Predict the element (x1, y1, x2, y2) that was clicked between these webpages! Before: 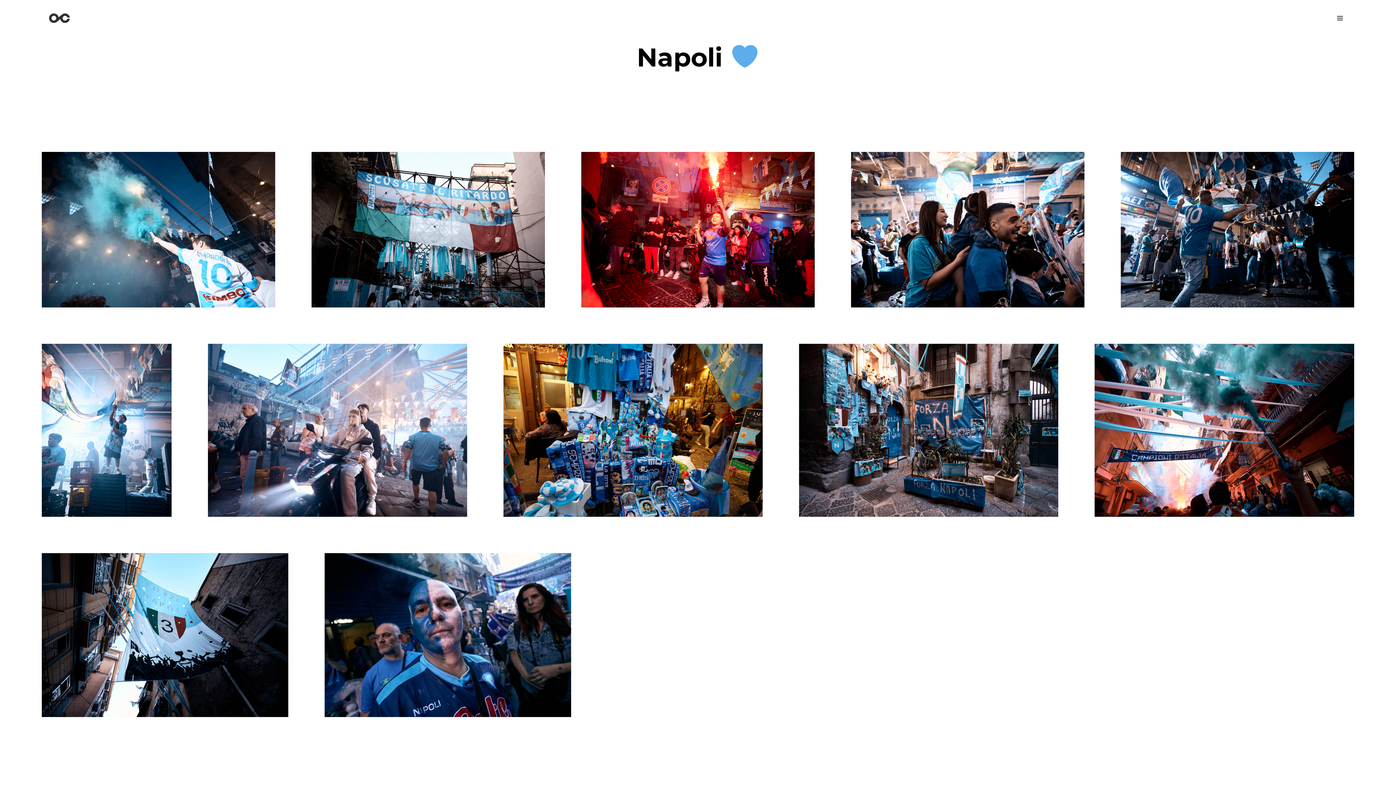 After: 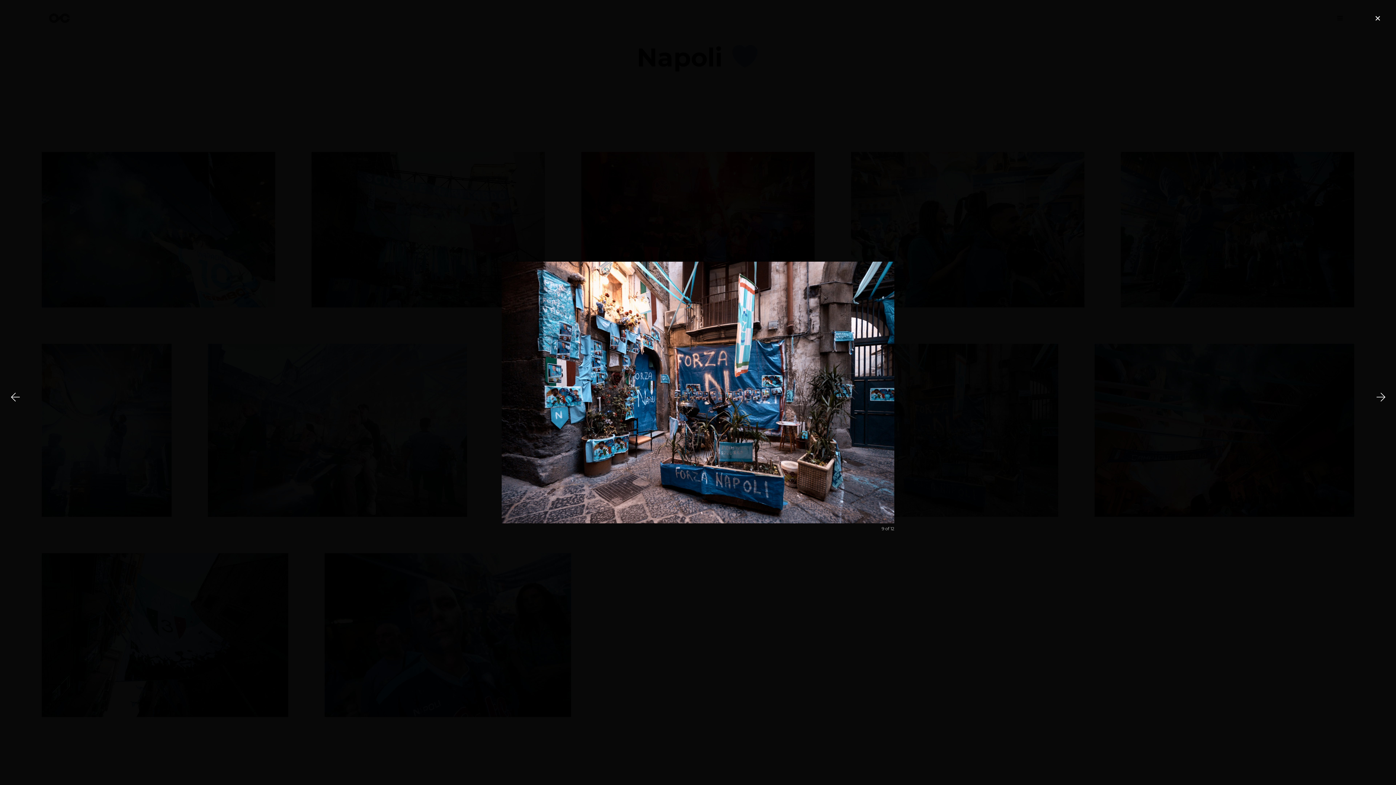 Action: bbox: (799, 344, 1058, 516)